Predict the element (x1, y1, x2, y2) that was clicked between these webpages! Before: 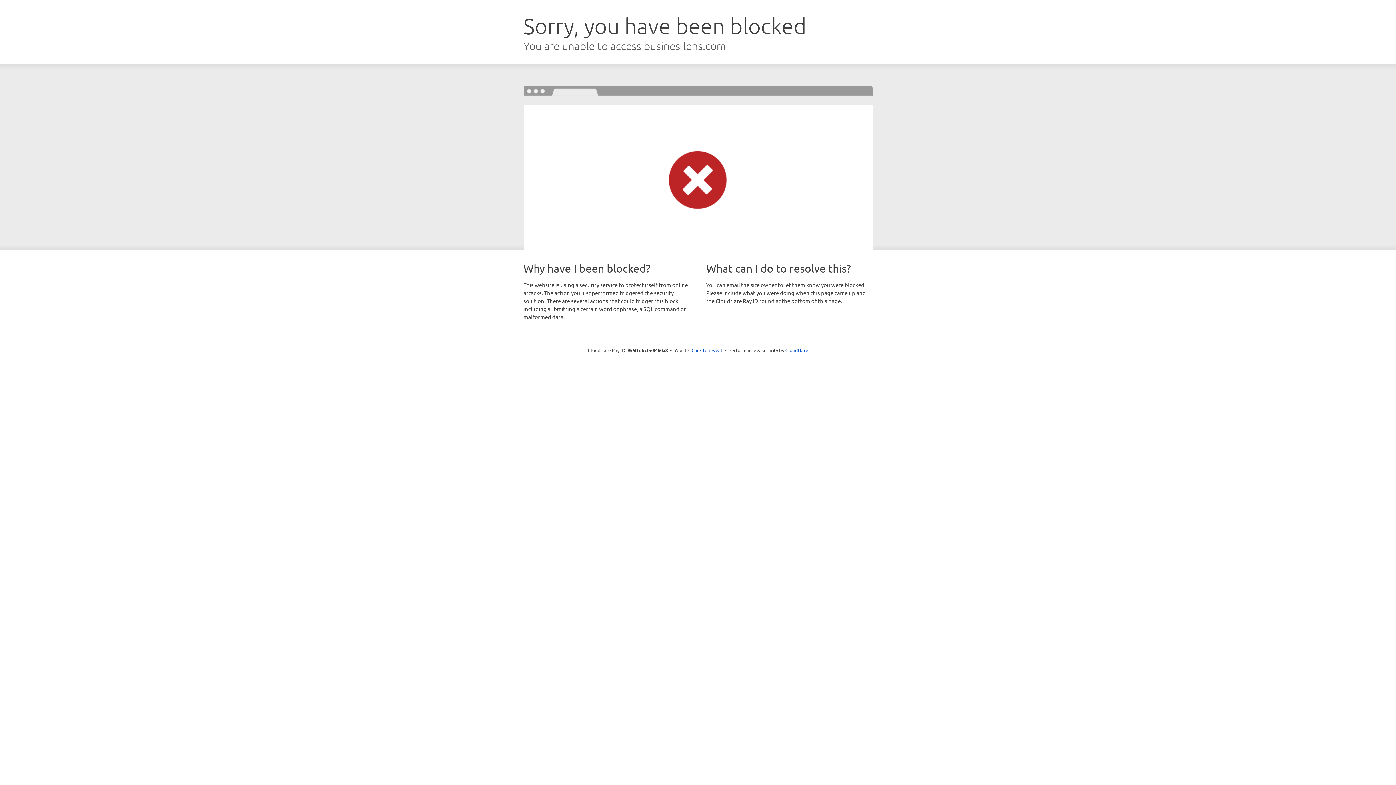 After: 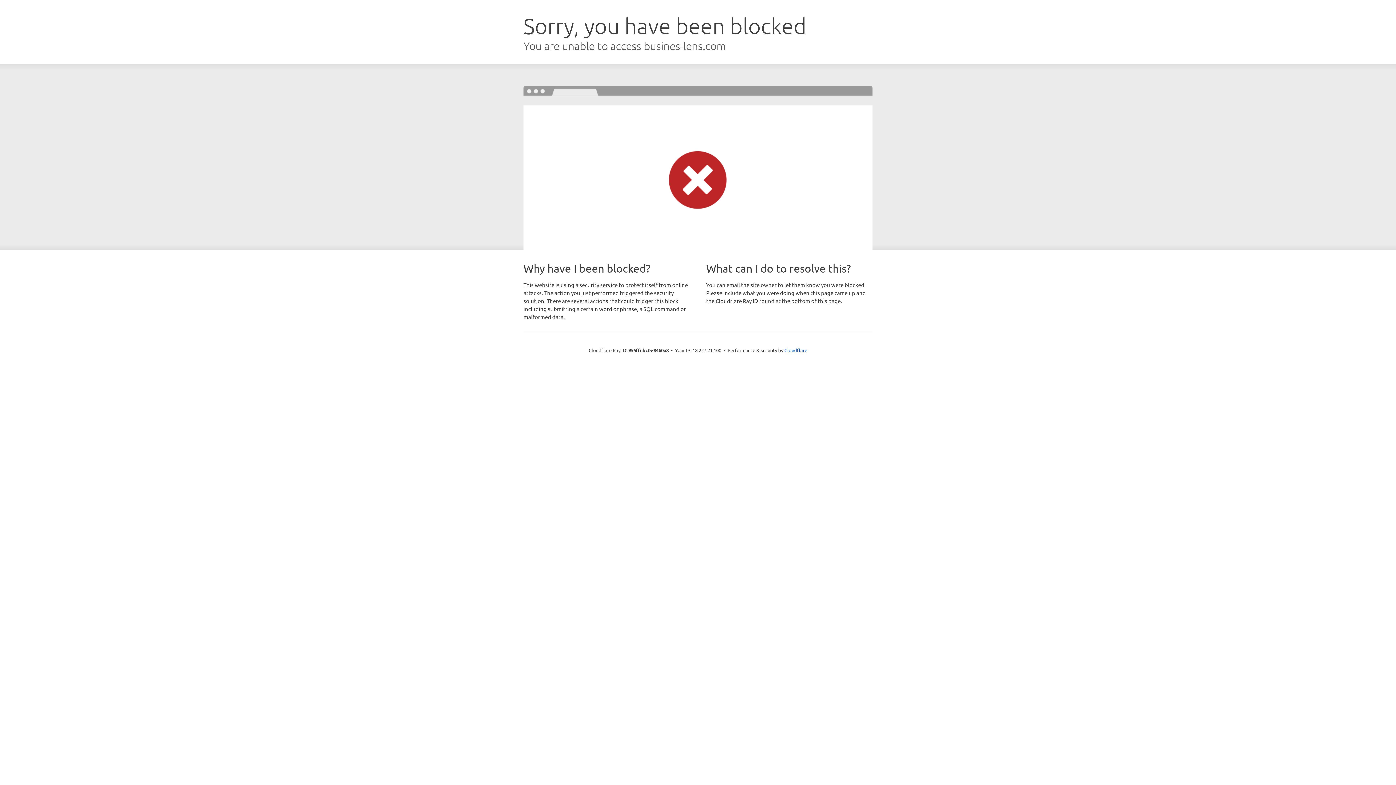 Action: bbox: (691, 346, 722, 353) label: Click to reveal